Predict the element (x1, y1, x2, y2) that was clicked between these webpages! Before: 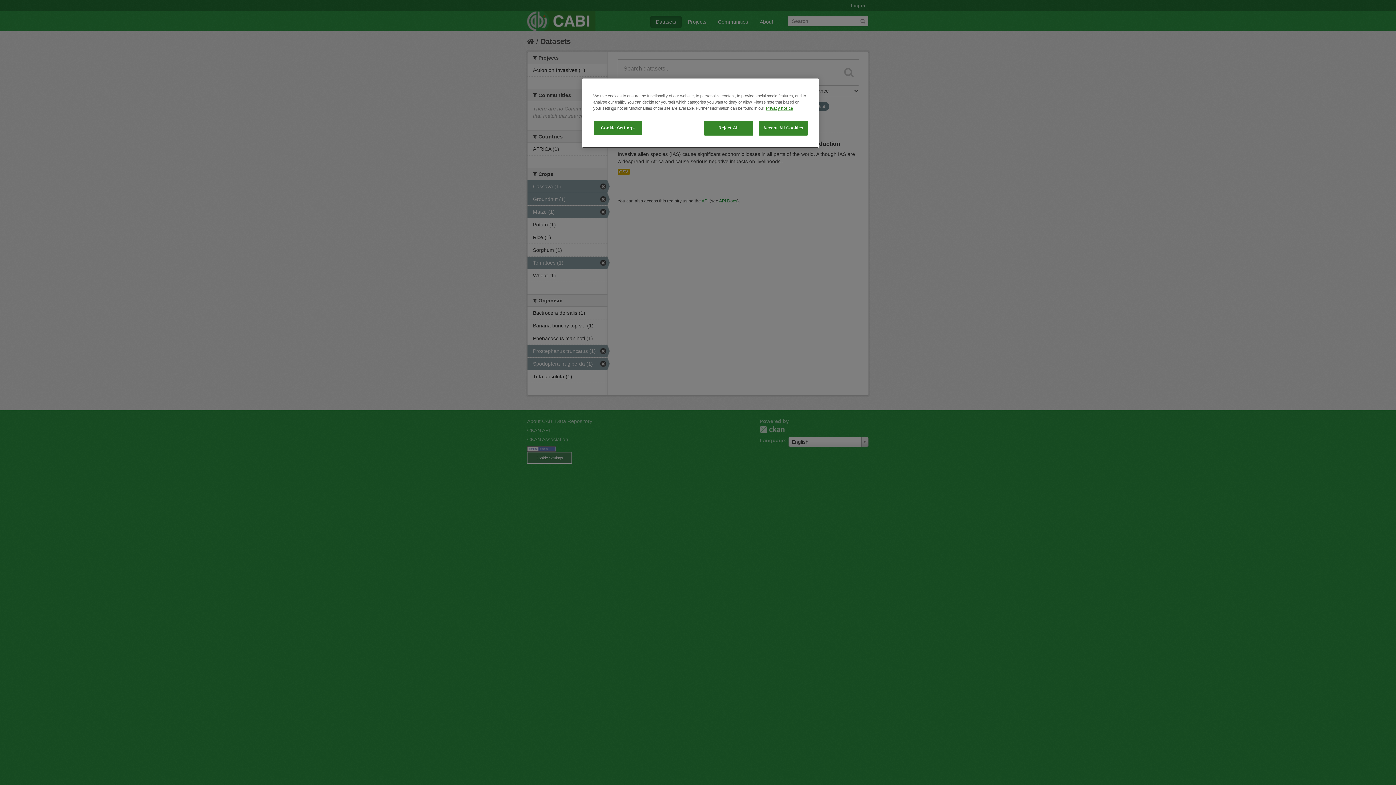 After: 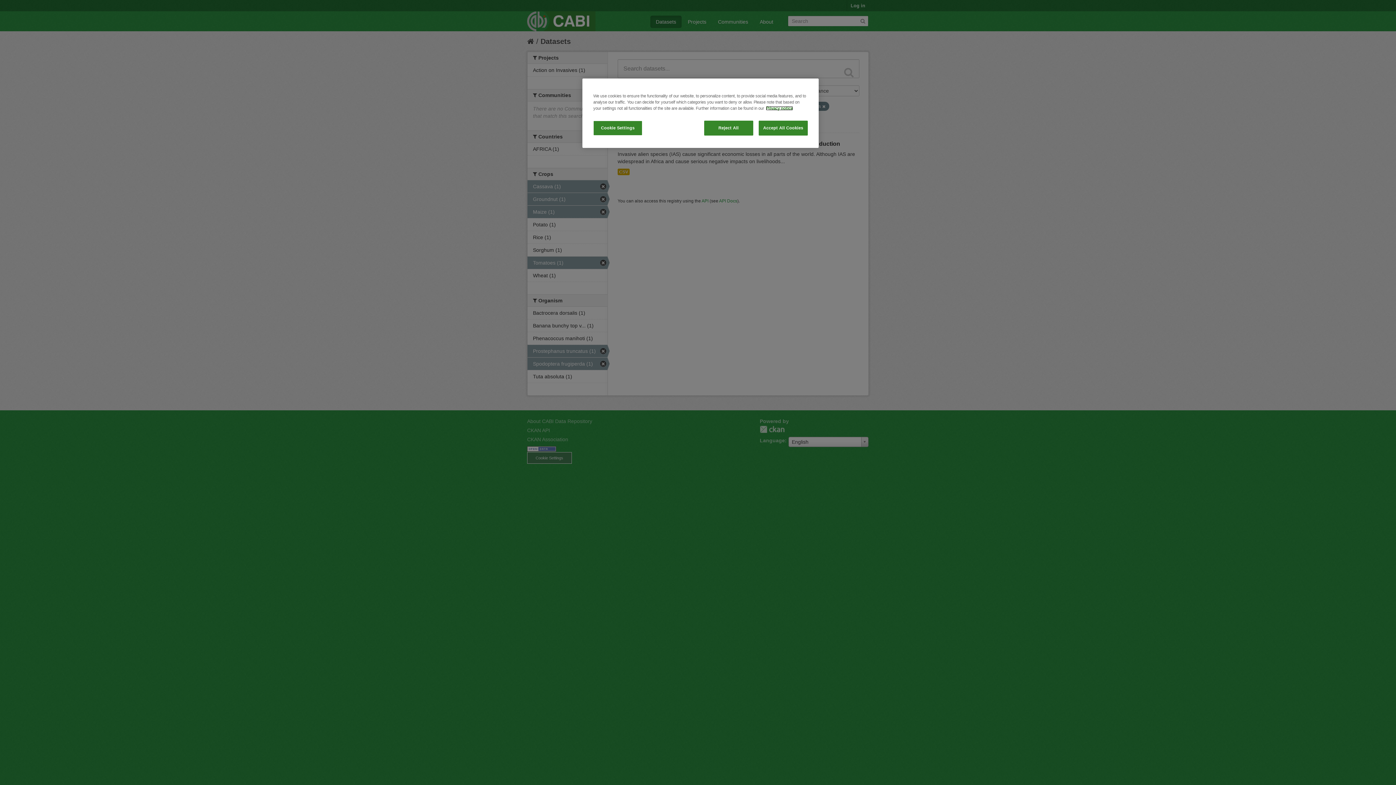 Action: label: More information about your privacy, opens in a new tab bbox: (766, 106, 793, 110)